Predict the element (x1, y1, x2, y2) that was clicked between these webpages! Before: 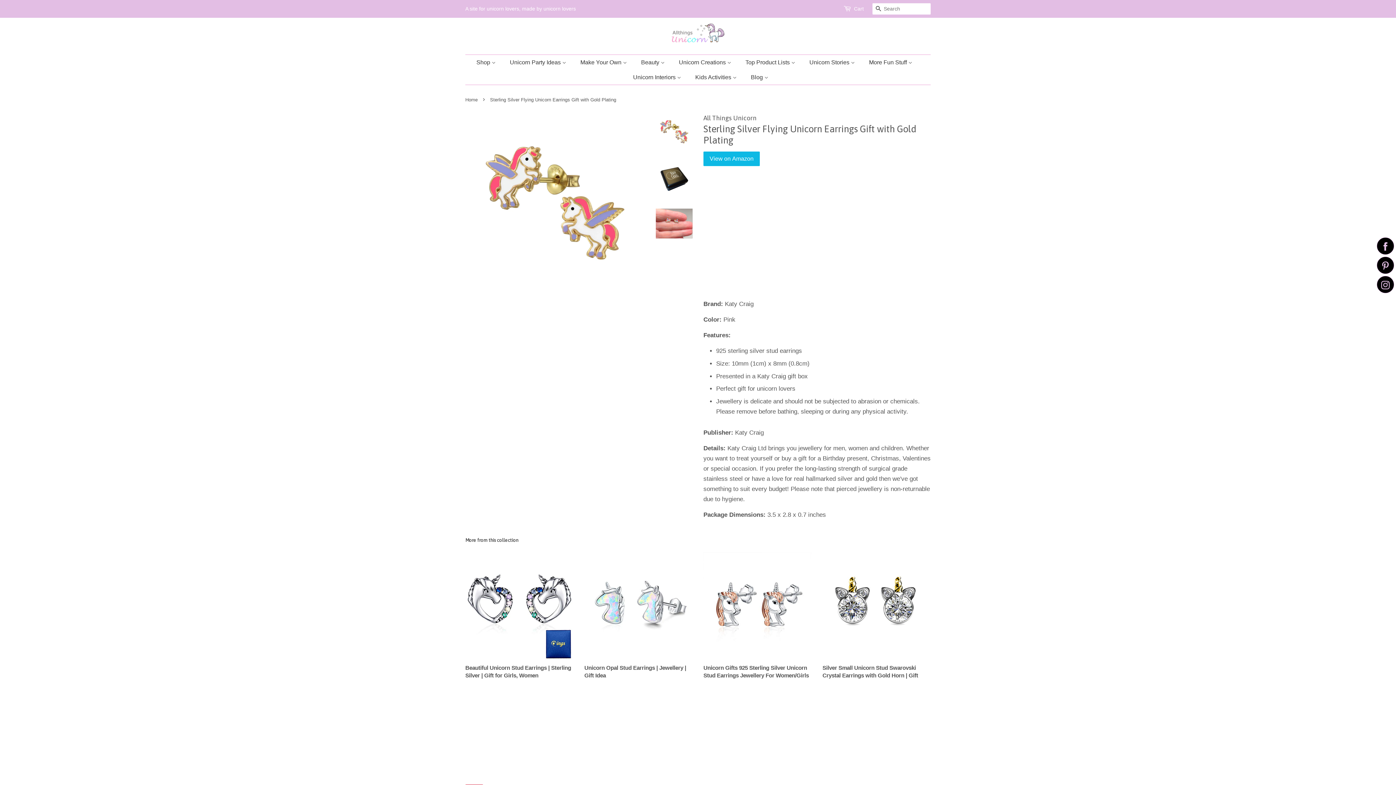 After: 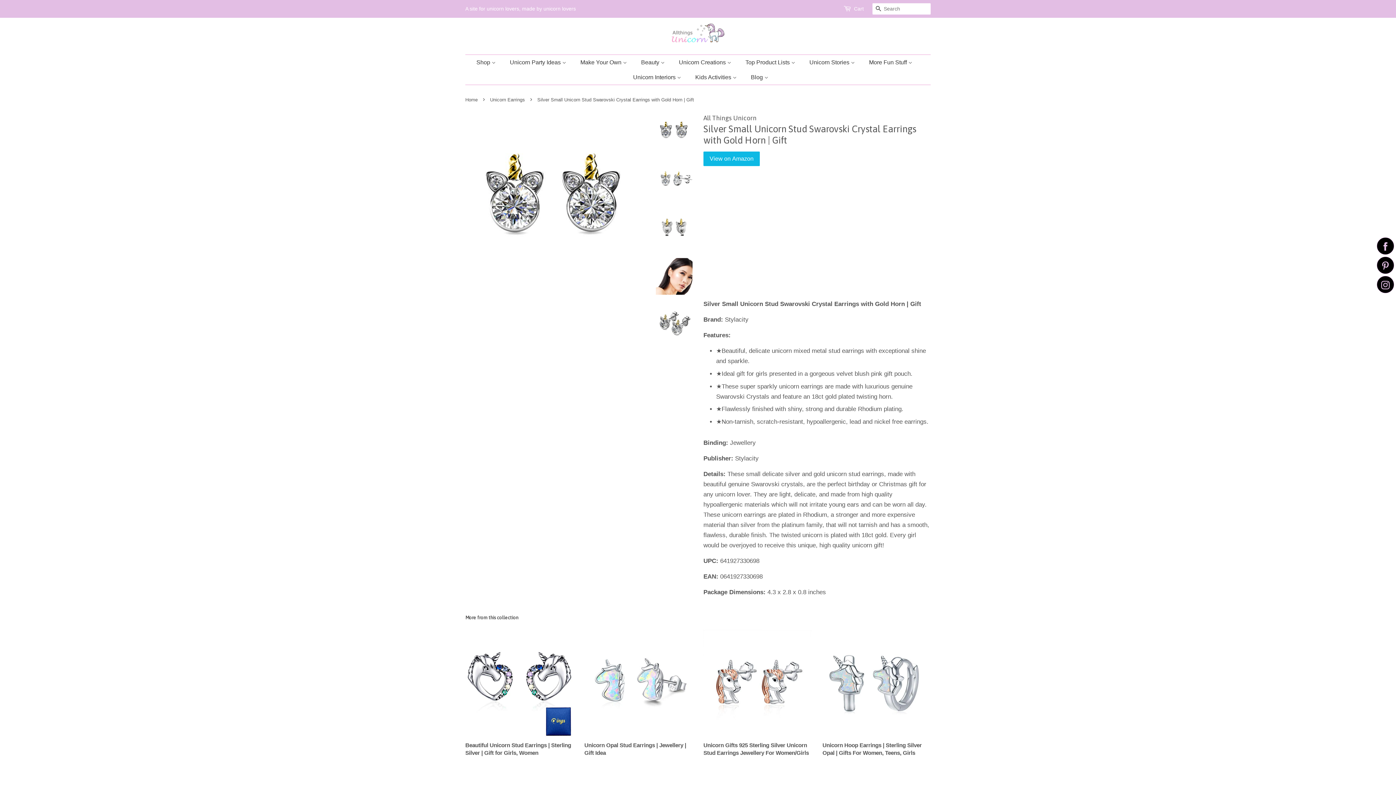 Action: bbox: (822, 552, 930, 692) label: Silver Small Unicorn Stud Swarovski Crystal Earrings with Gold Horn | Gift